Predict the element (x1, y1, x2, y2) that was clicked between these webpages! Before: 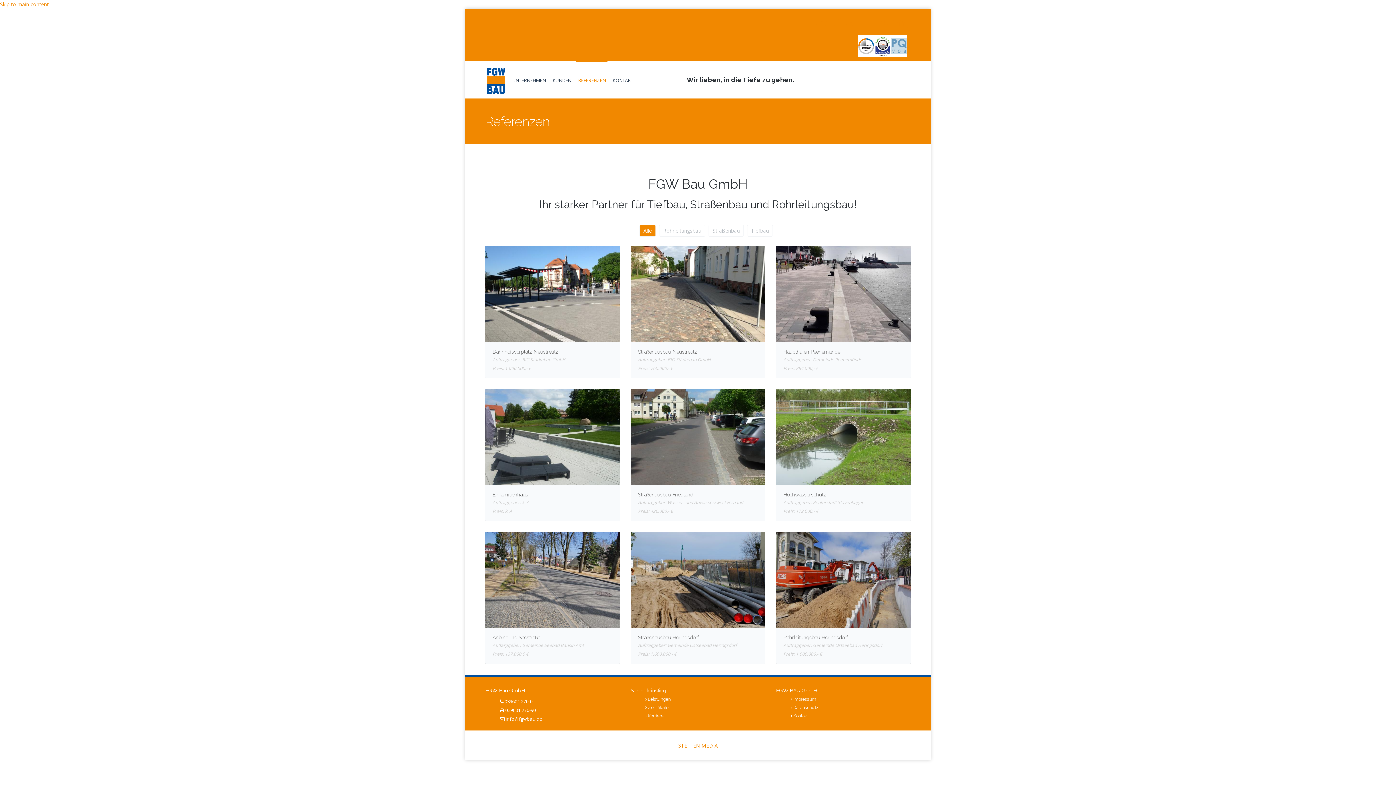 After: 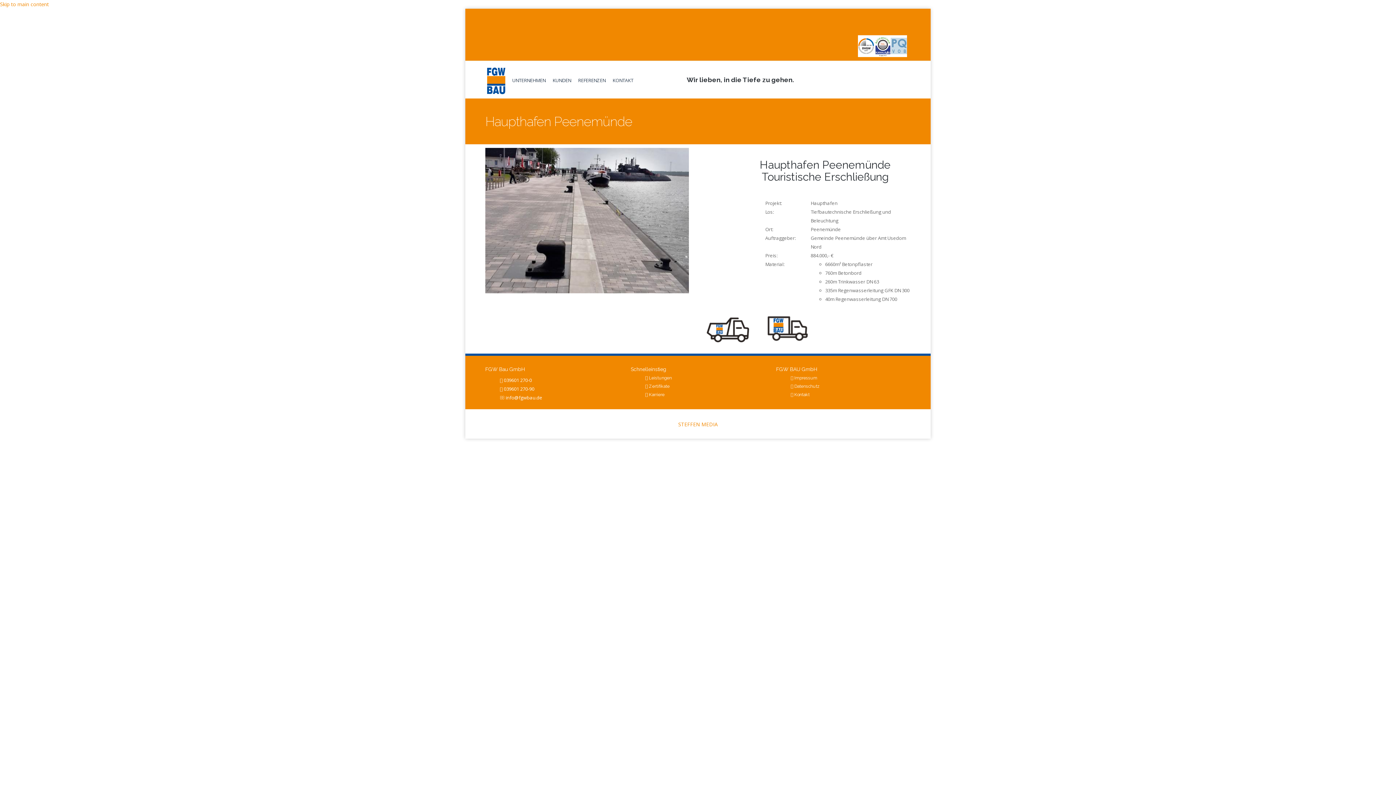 Action: bbox: (783, 349, 840, 355) label: Haupthafen Peenemünde